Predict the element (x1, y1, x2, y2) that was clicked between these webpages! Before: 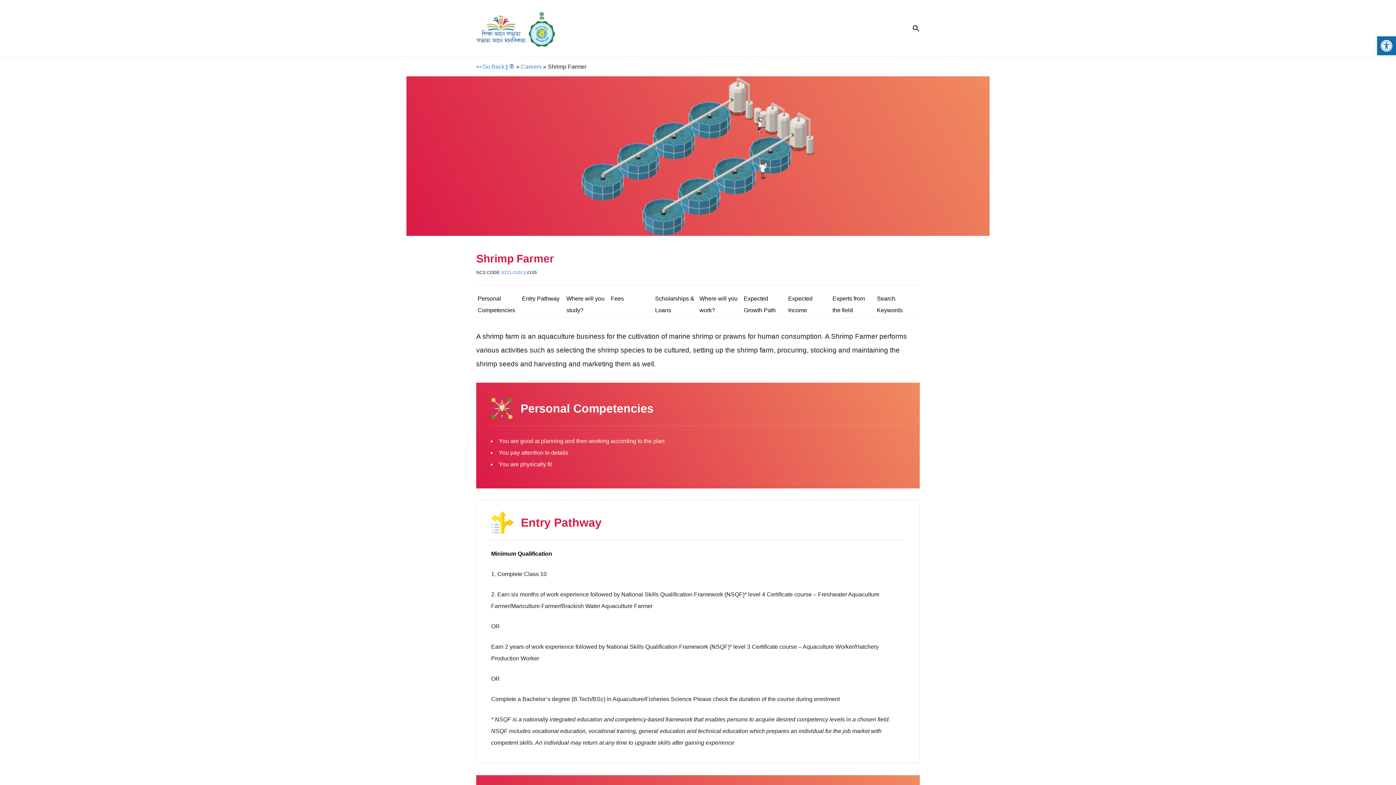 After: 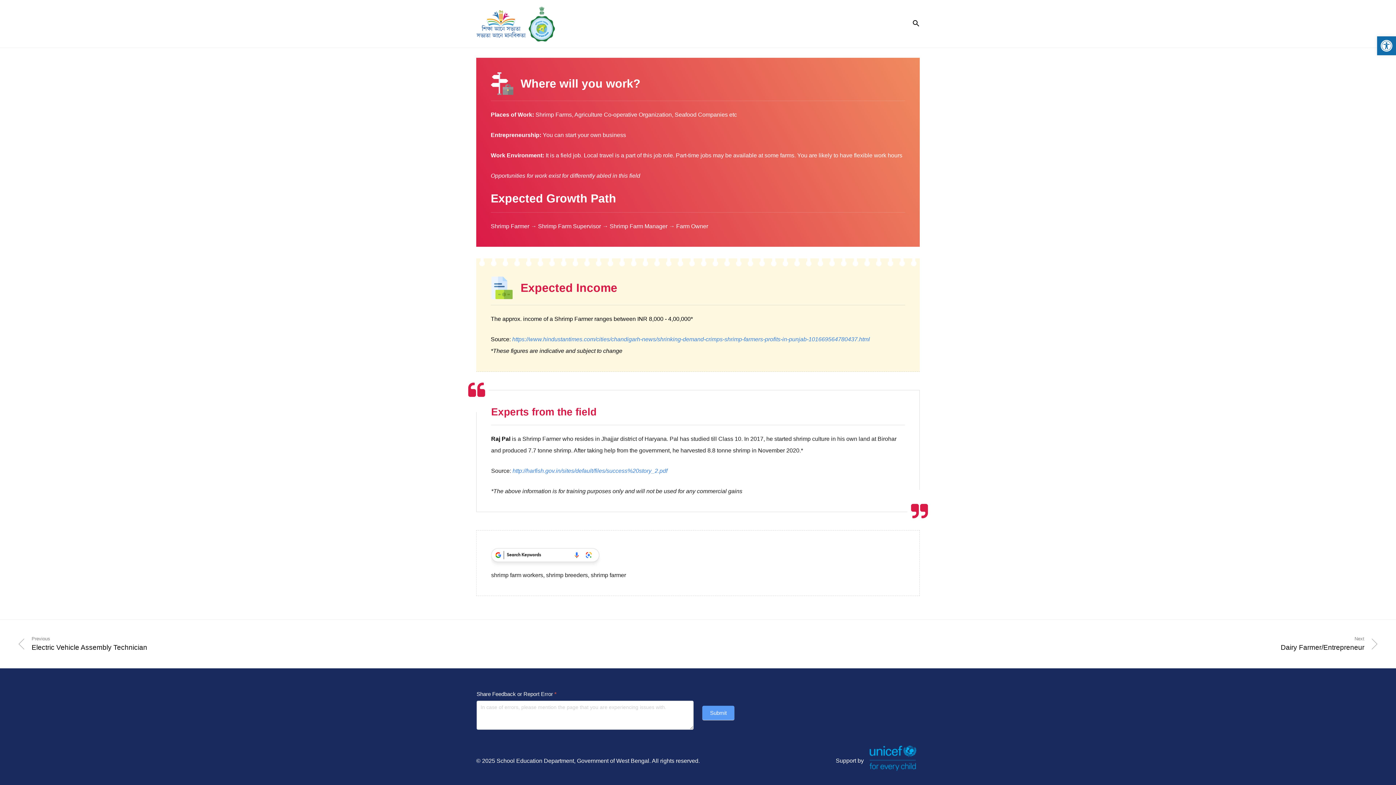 Action: bbox: (831, 291, 875, 317) label: Experts from the field